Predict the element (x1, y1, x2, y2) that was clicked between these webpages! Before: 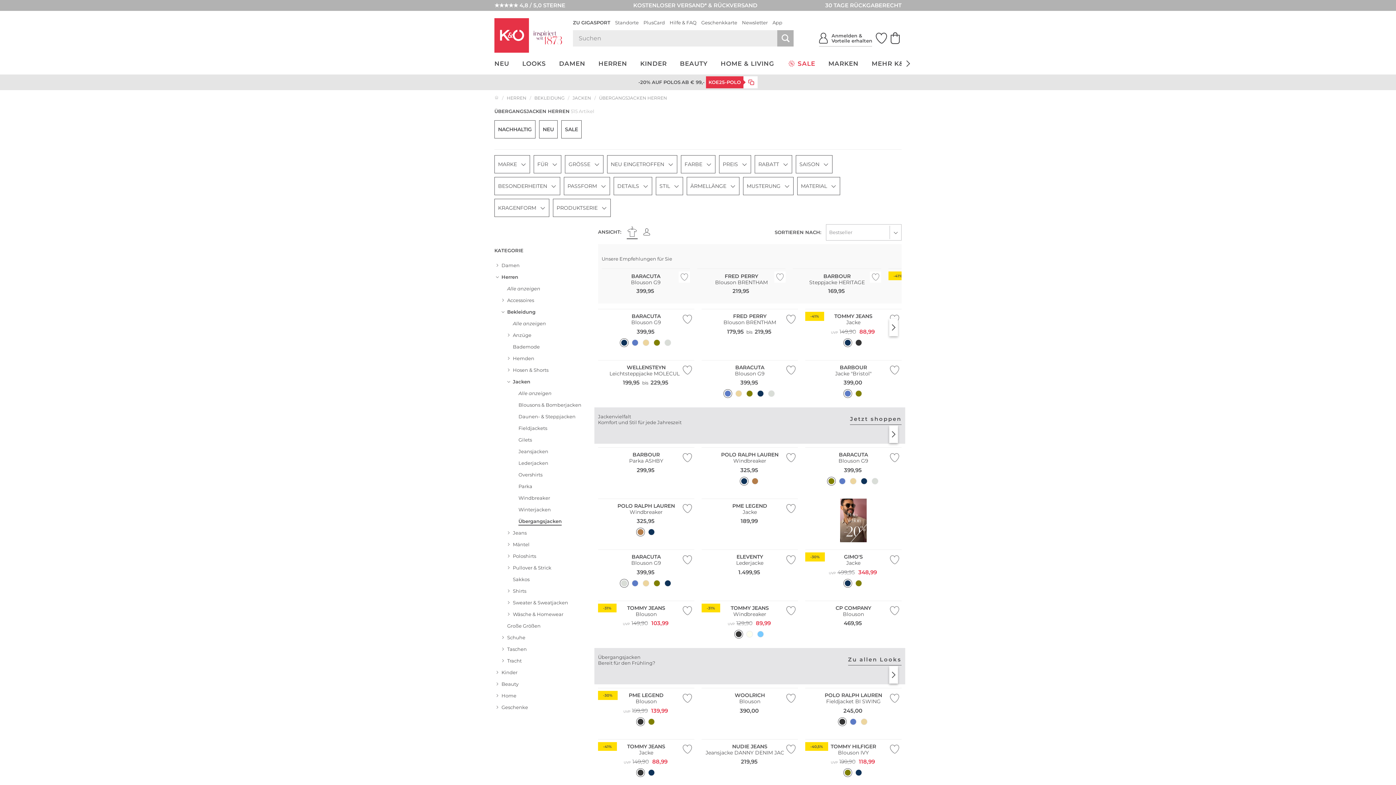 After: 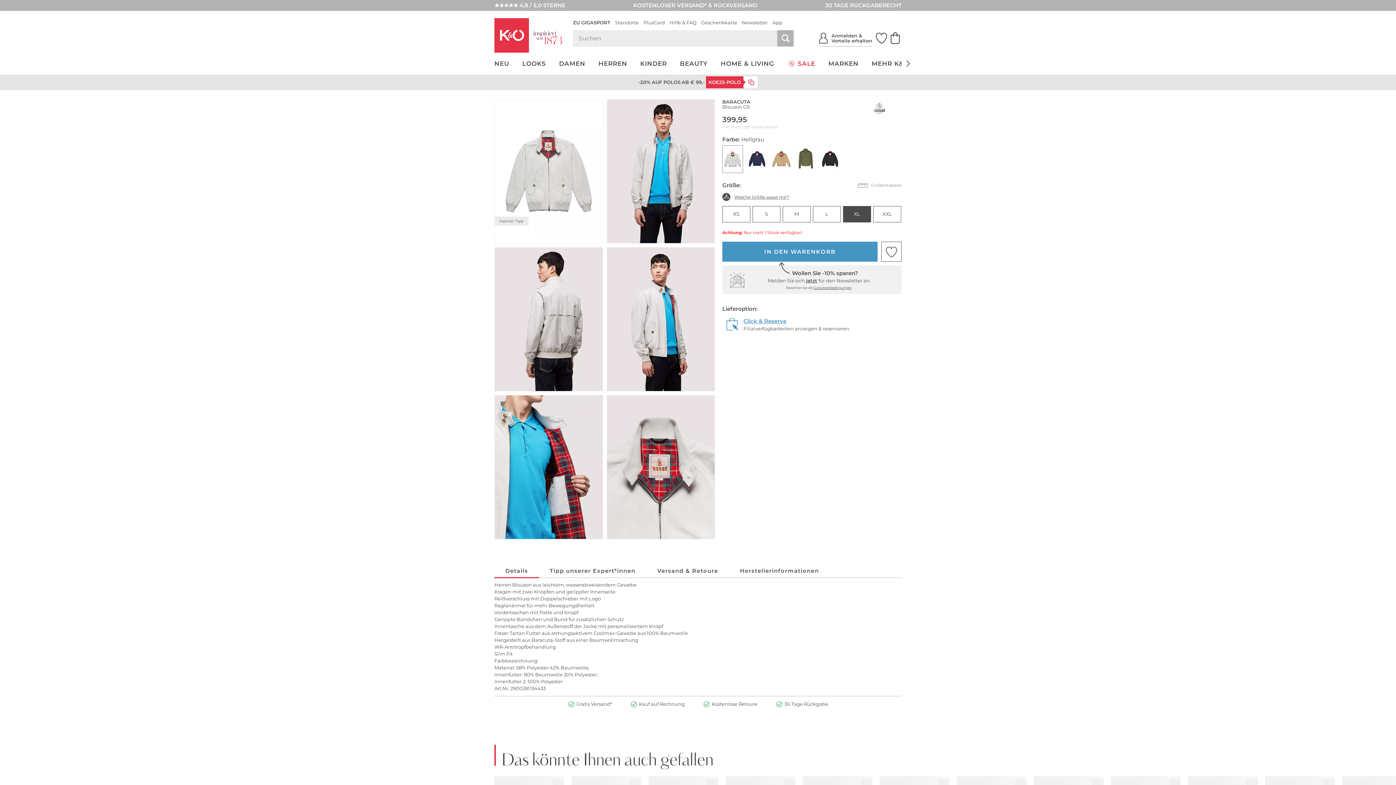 Action: bbox: (766, 388, 777, 399)